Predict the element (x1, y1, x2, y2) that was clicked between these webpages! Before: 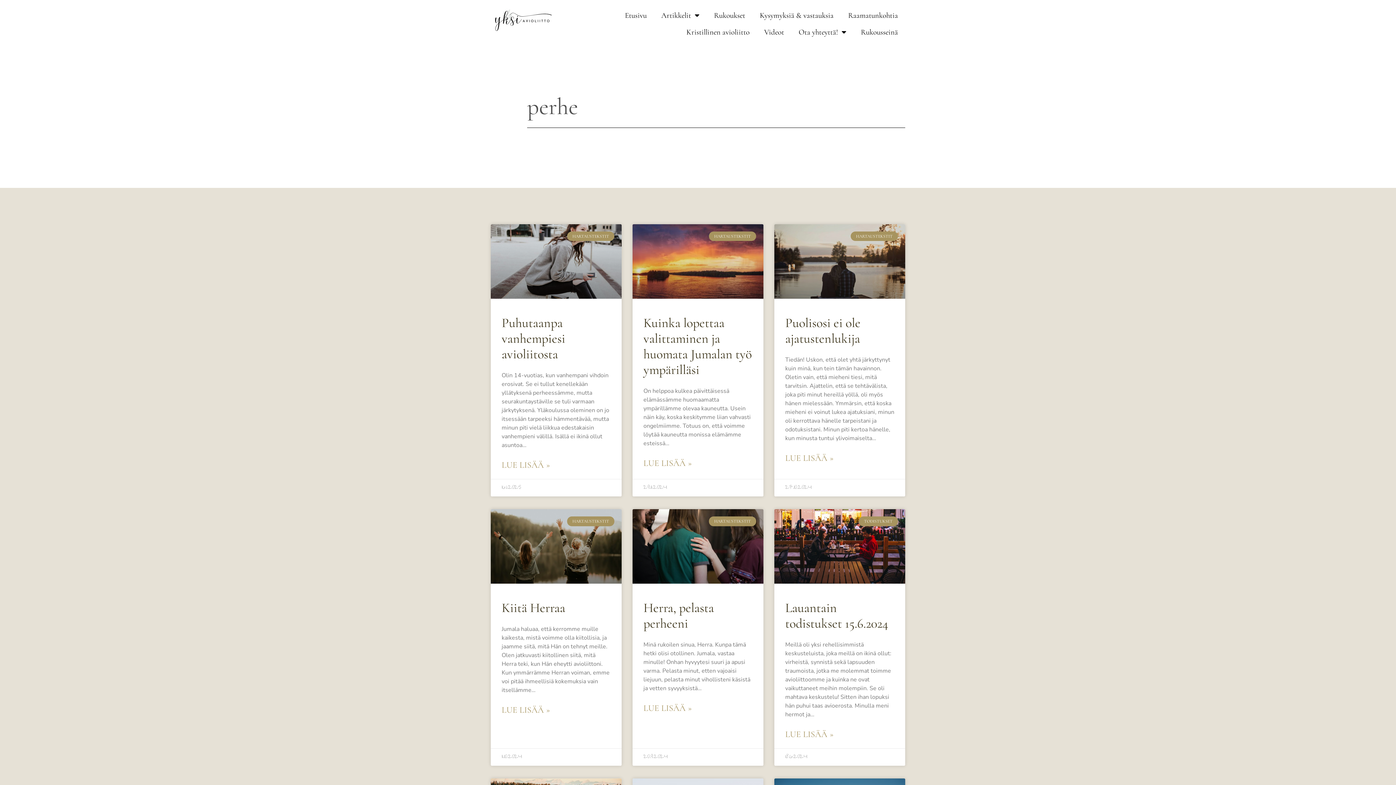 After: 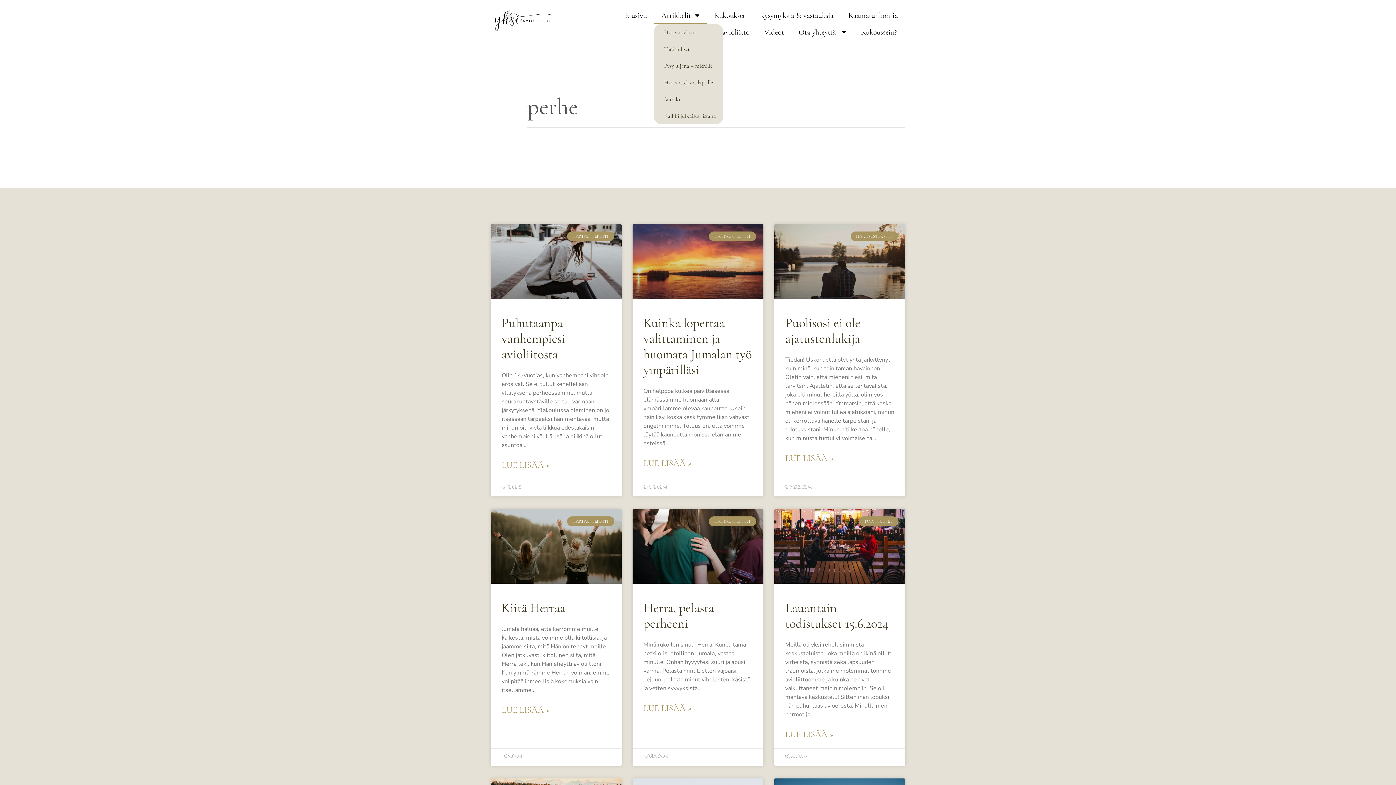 Action: label: Artikkelit bbox: (654, 7, 706, 24)